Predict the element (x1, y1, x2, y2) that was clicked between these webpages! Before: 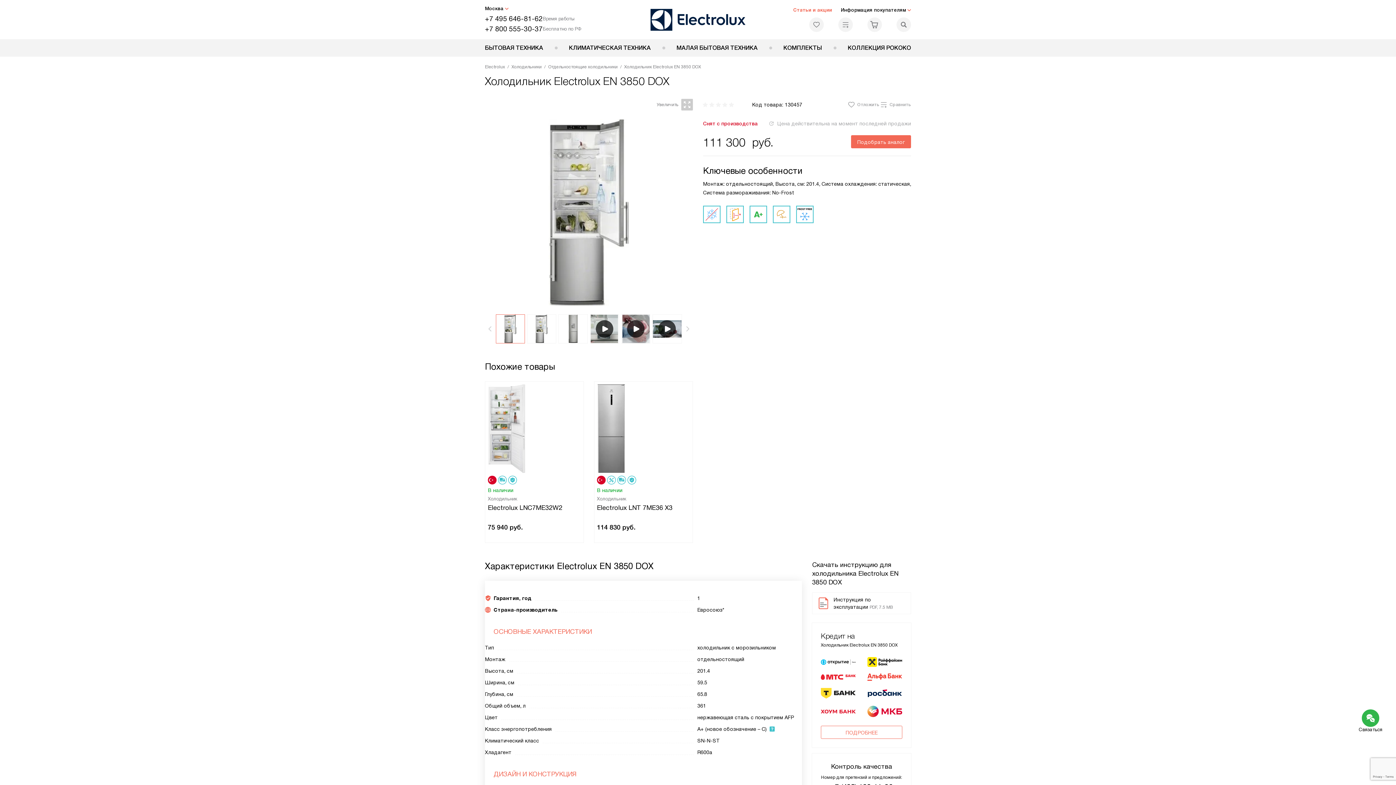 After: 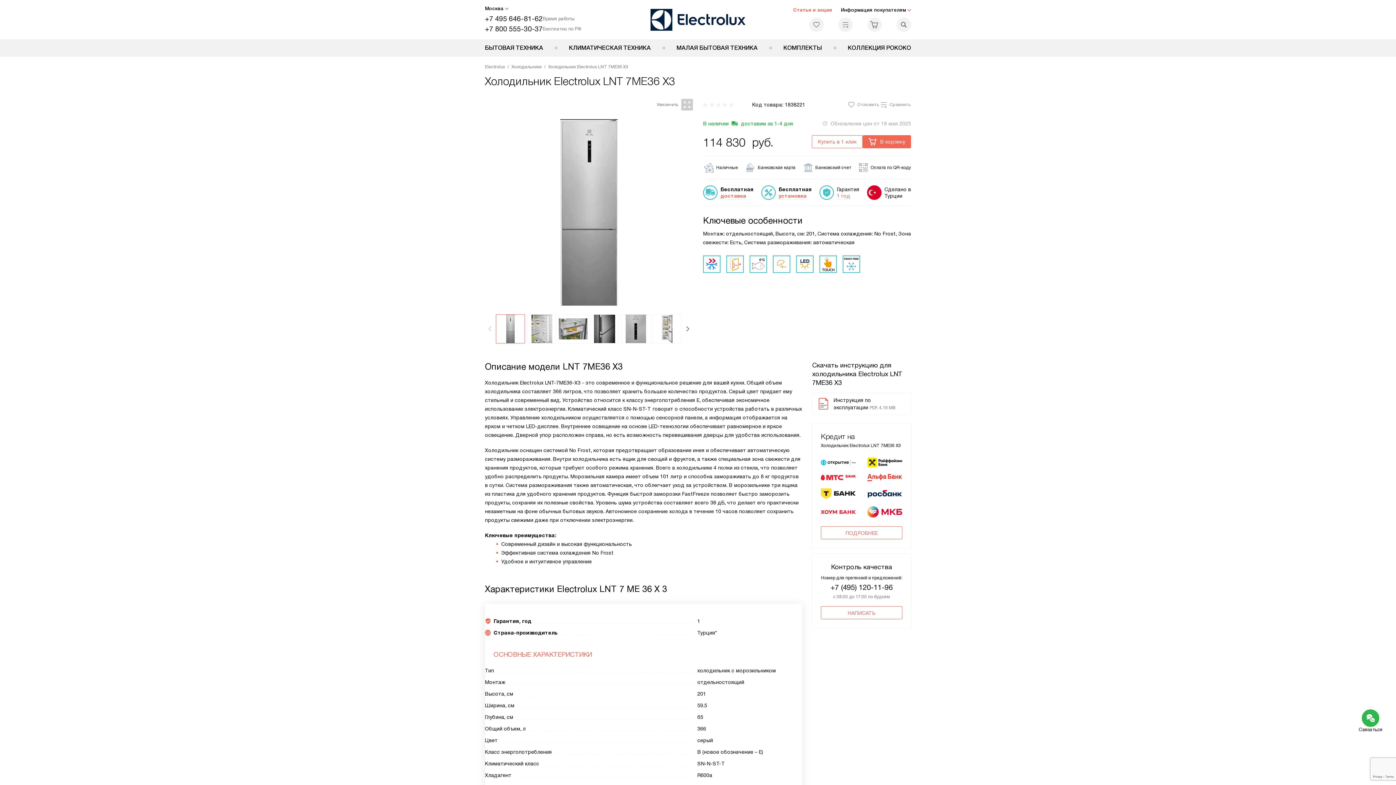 Action: bbox: (597, 496, 690, 512) label: Холодильник
Electrolux LNT 7ME36 X3